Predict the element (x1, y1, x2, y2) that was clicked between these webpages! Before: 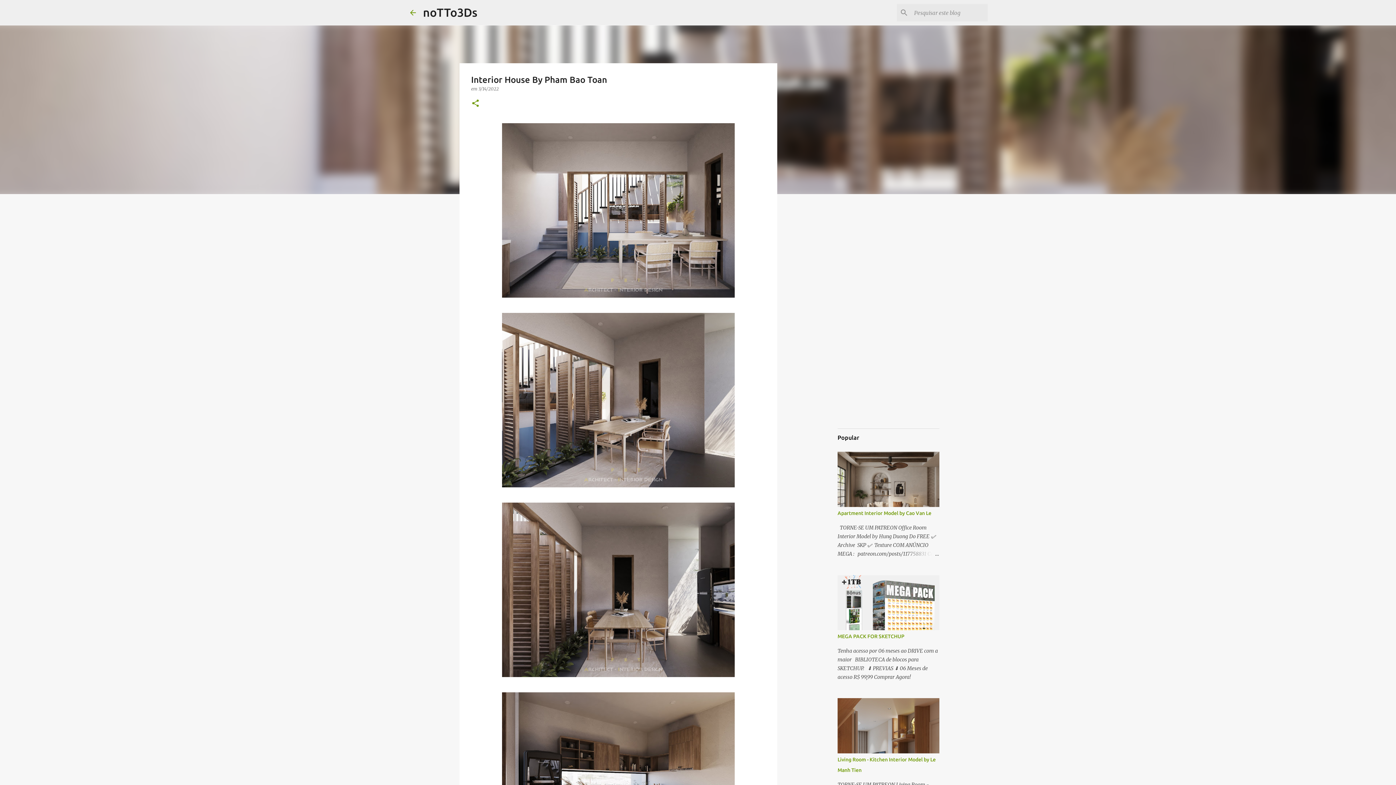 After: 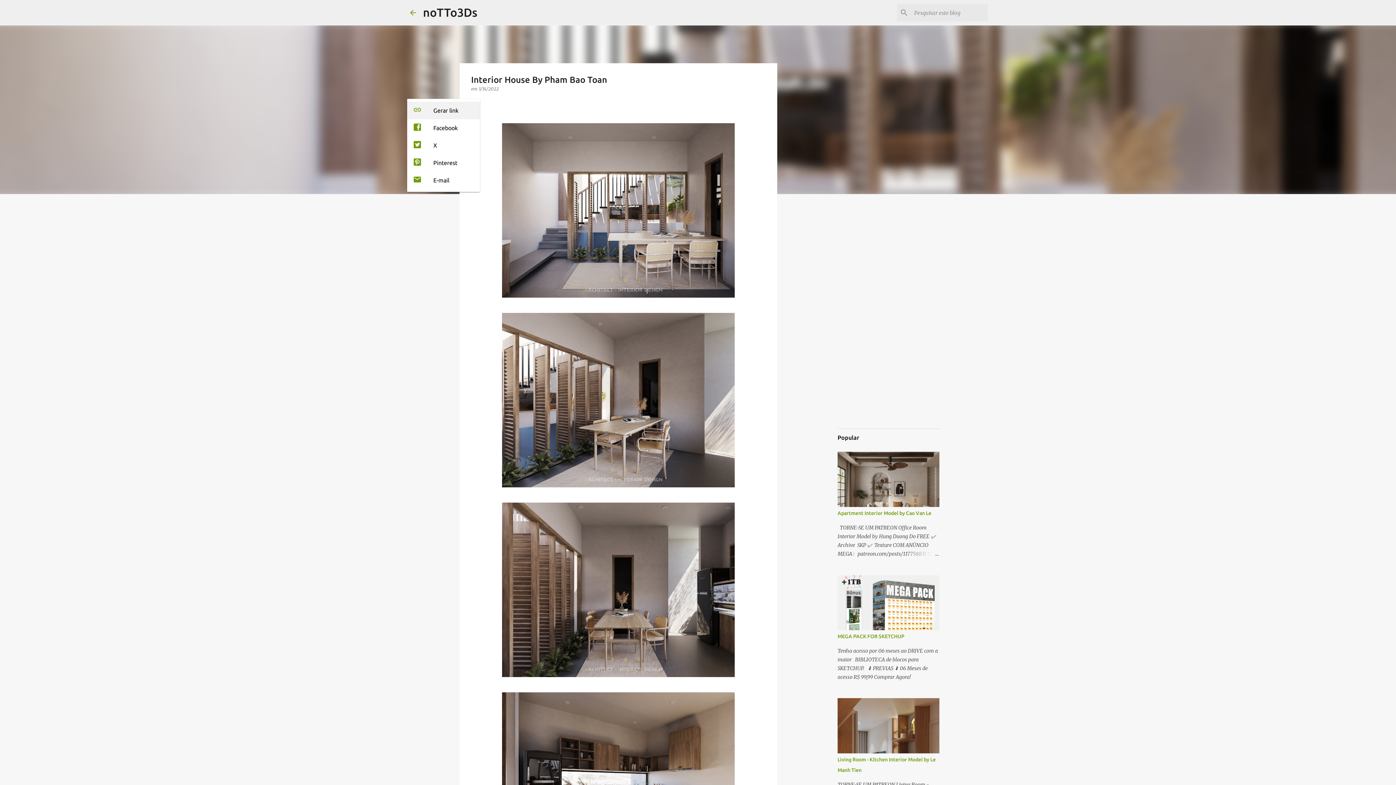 Action: bbox: (471, 98, 480, 108) label: Compartilhar